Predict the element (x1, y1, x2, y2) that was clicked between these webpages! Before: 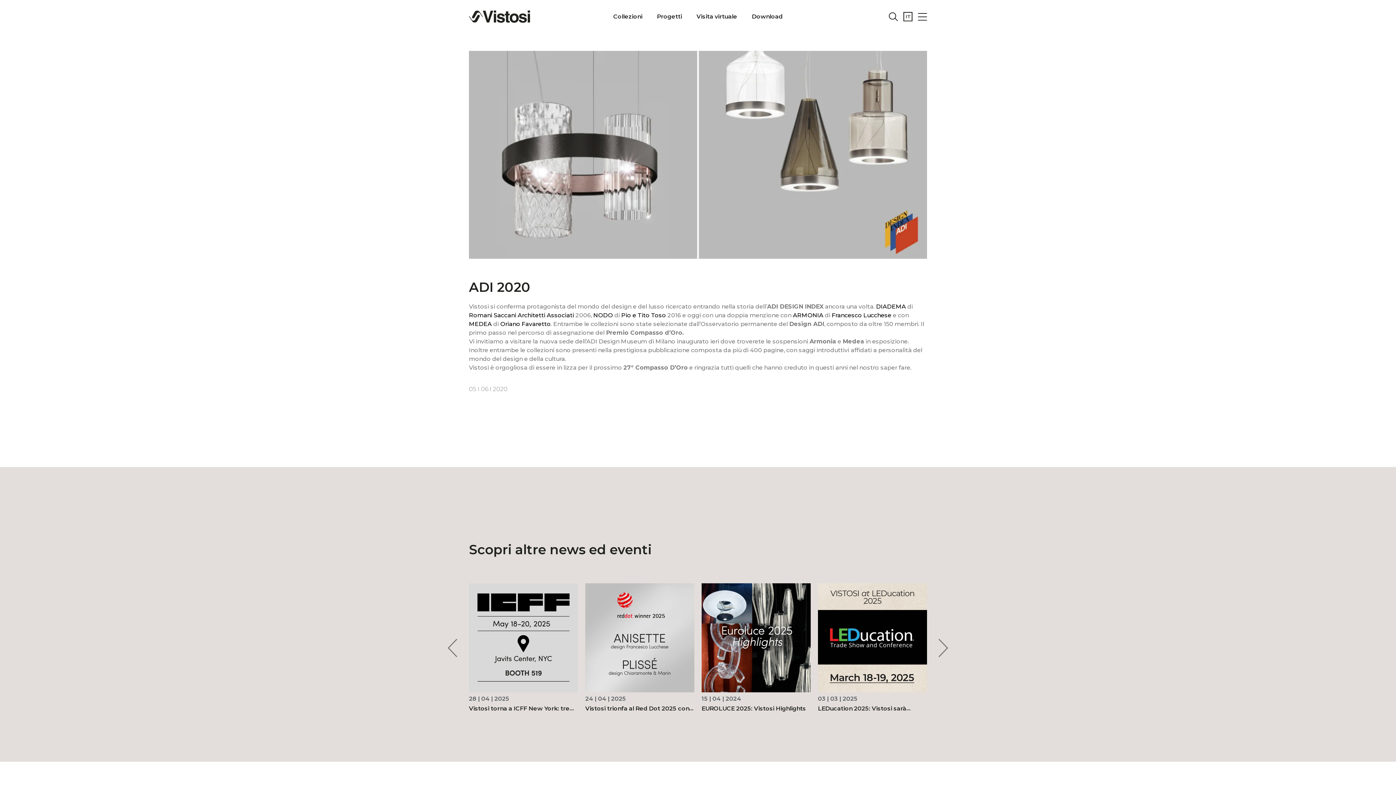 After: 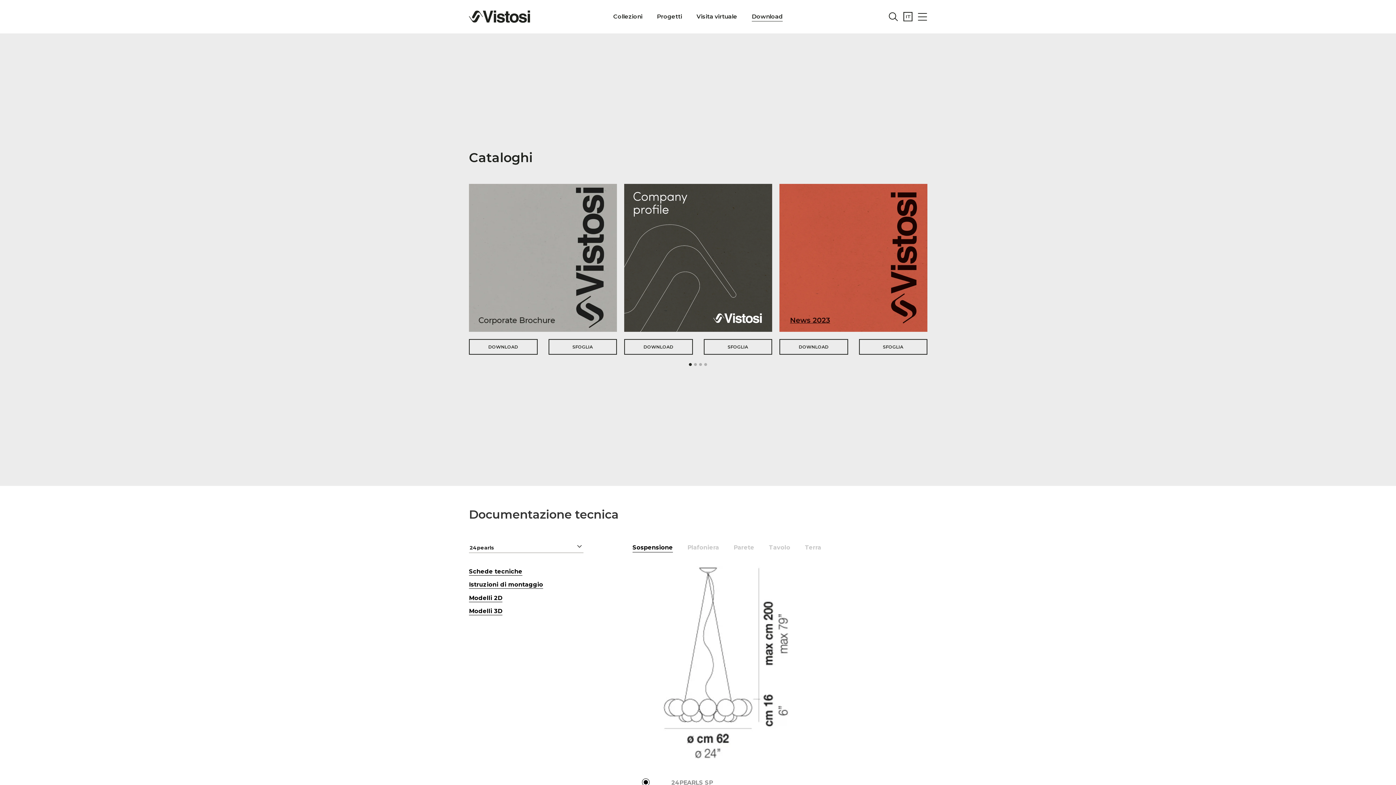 Action: label: Download bbox: (751, 12, 782, 21)